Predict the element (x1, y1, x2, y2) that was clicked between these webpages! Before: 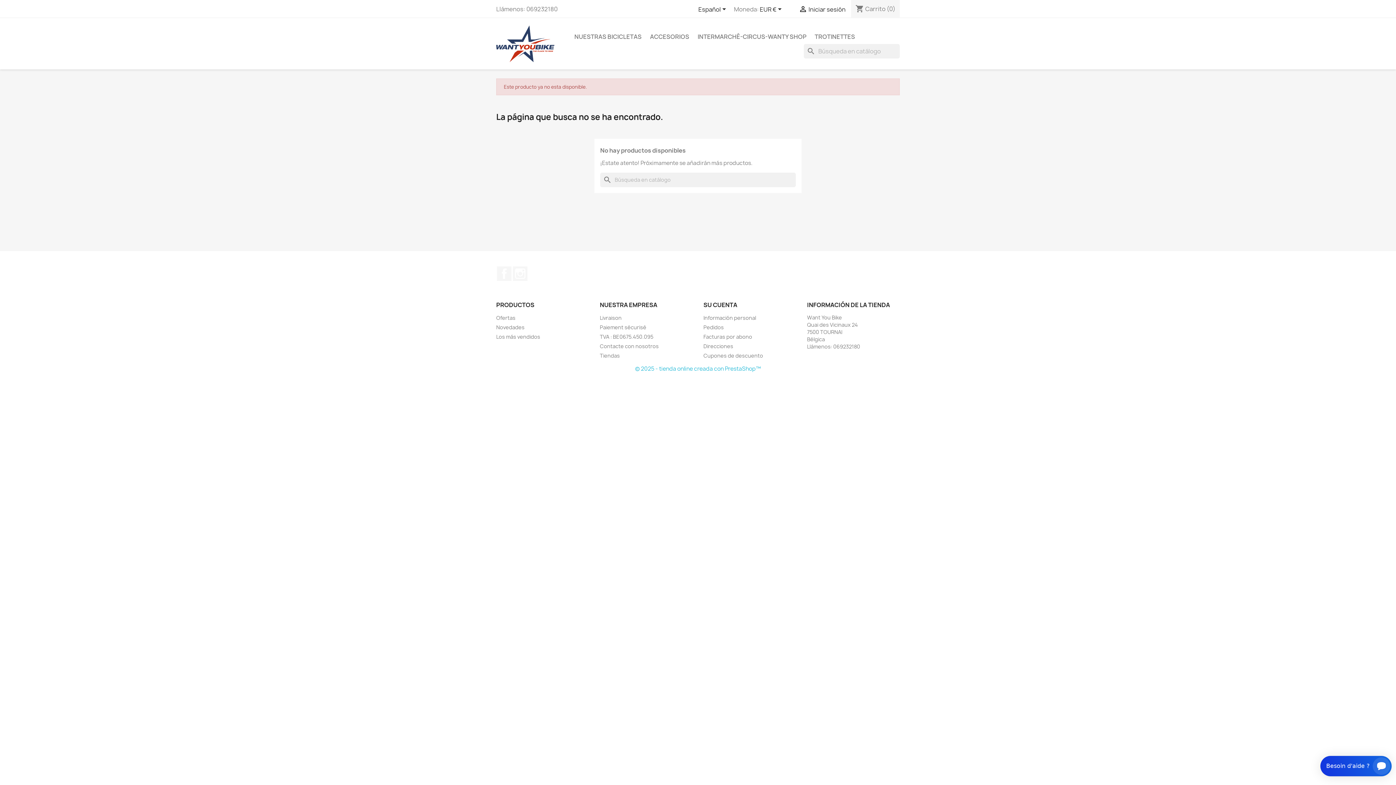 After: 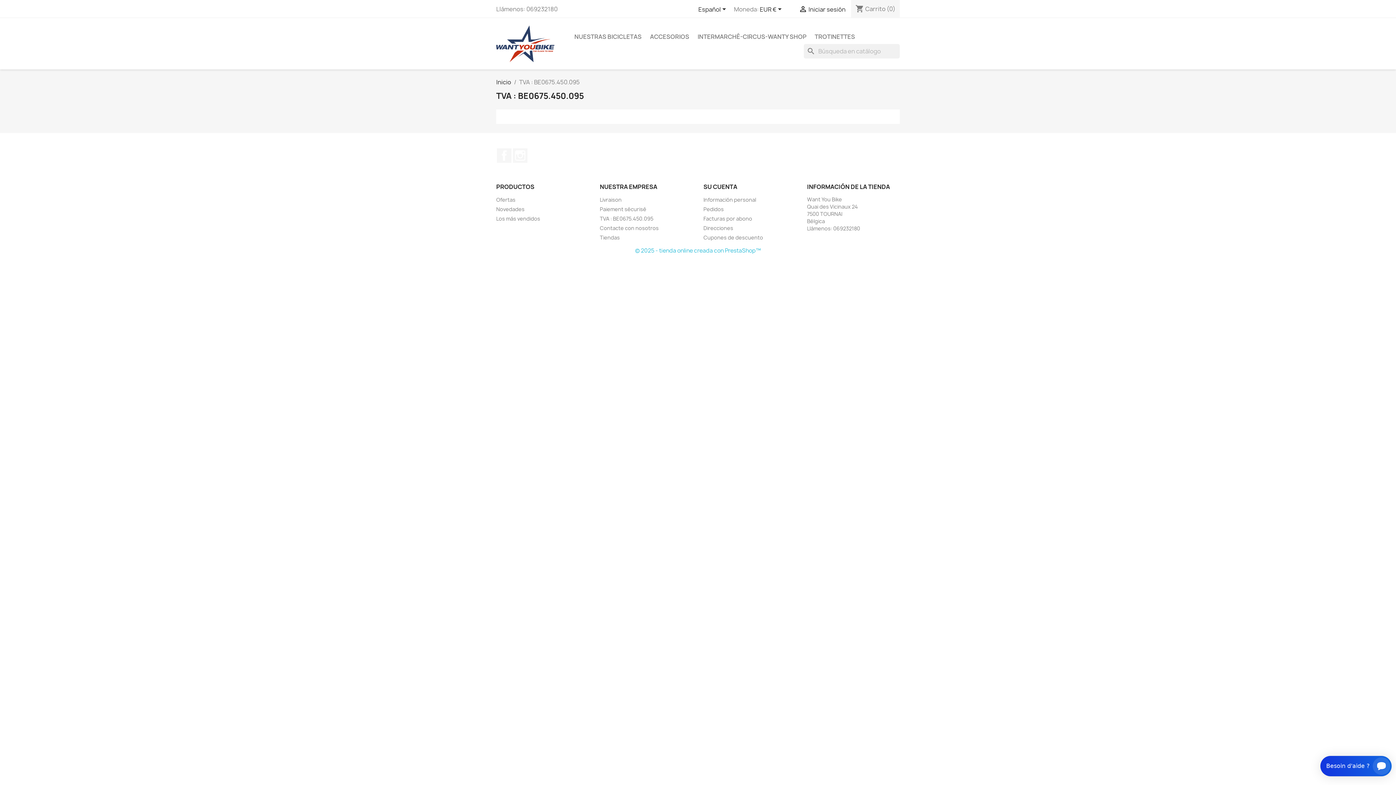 Action: bbox: (600, 333, 653, 340) label: TVA : BE0675.450.095